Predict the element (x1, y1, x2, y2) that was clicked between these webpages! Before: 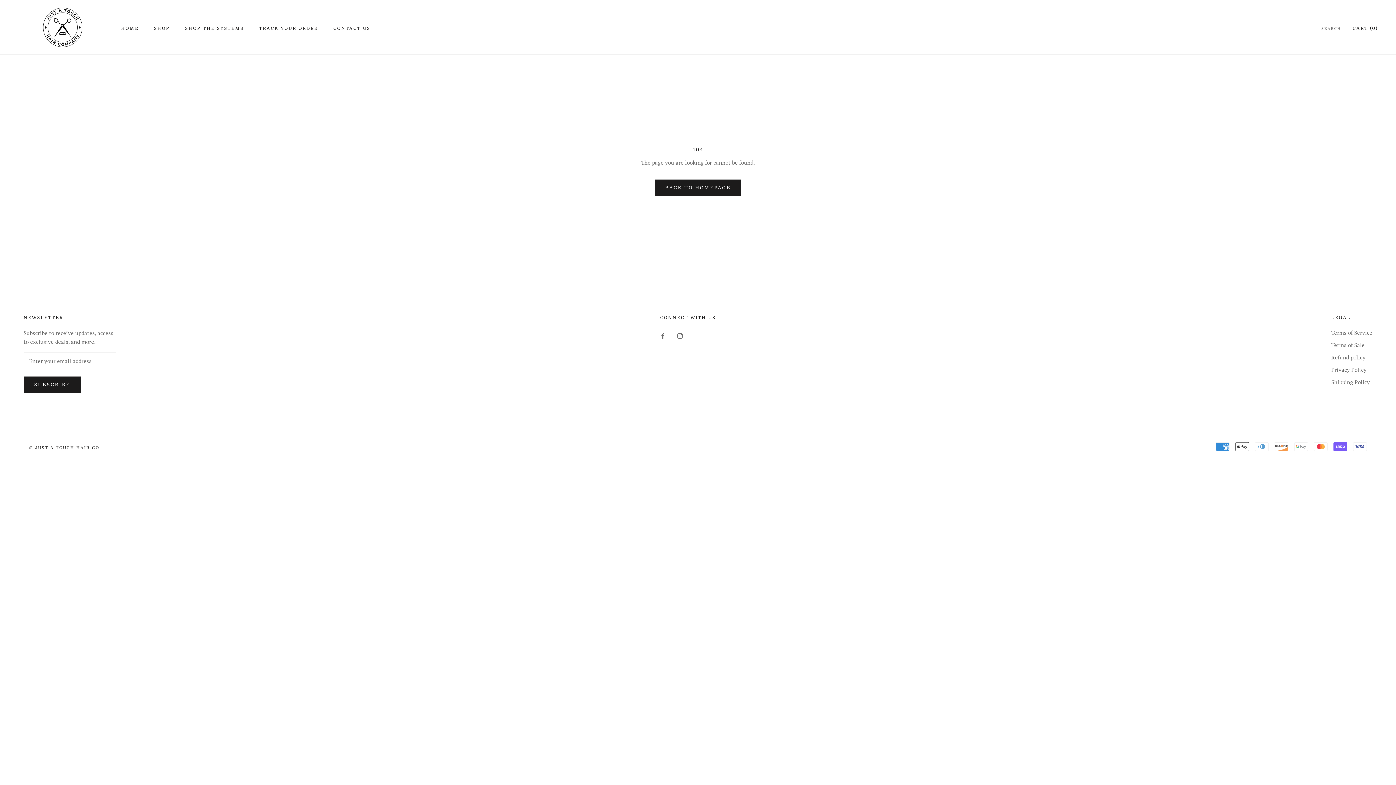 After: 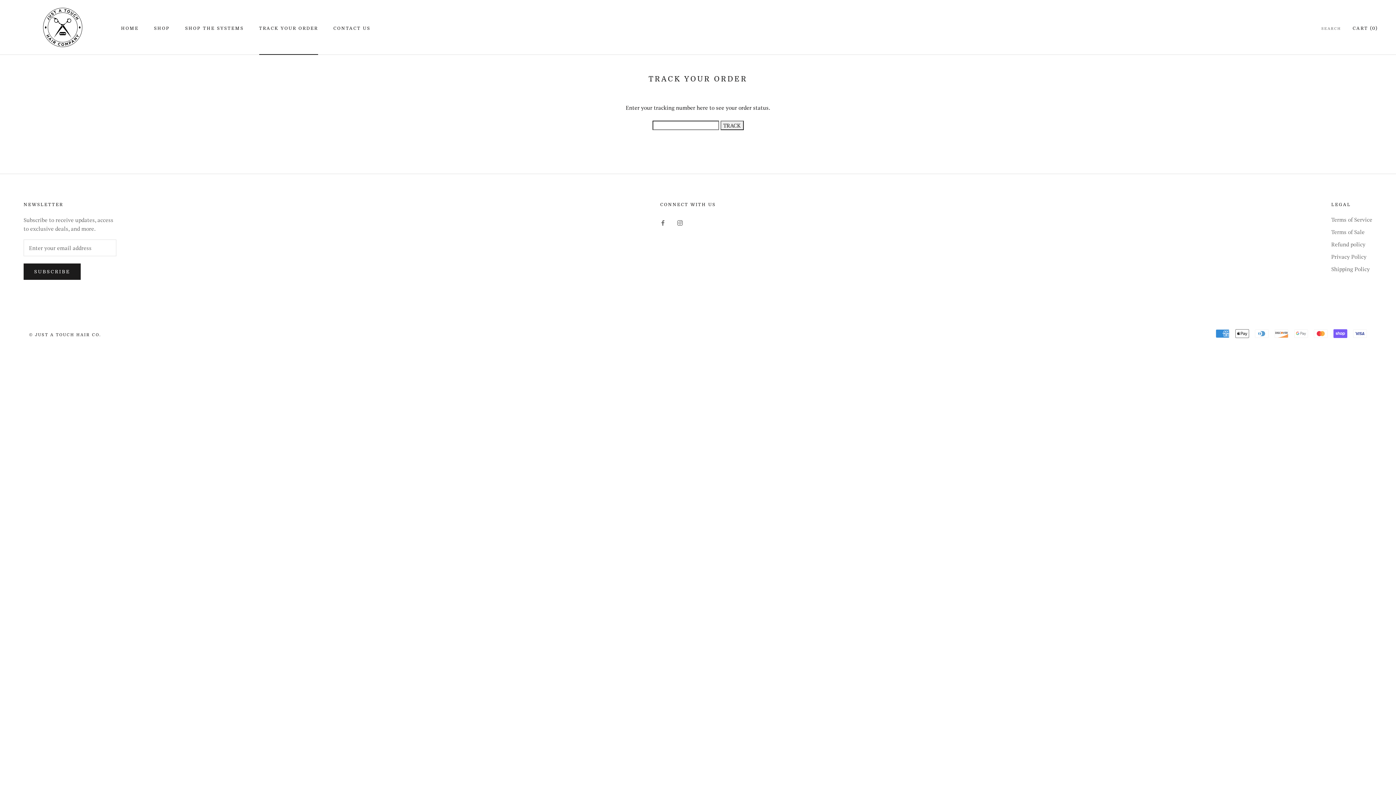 Action: label: TRACK YOUR ORDER
TRACK YOUR ORDER bbox: (259, 25, 318, 30)